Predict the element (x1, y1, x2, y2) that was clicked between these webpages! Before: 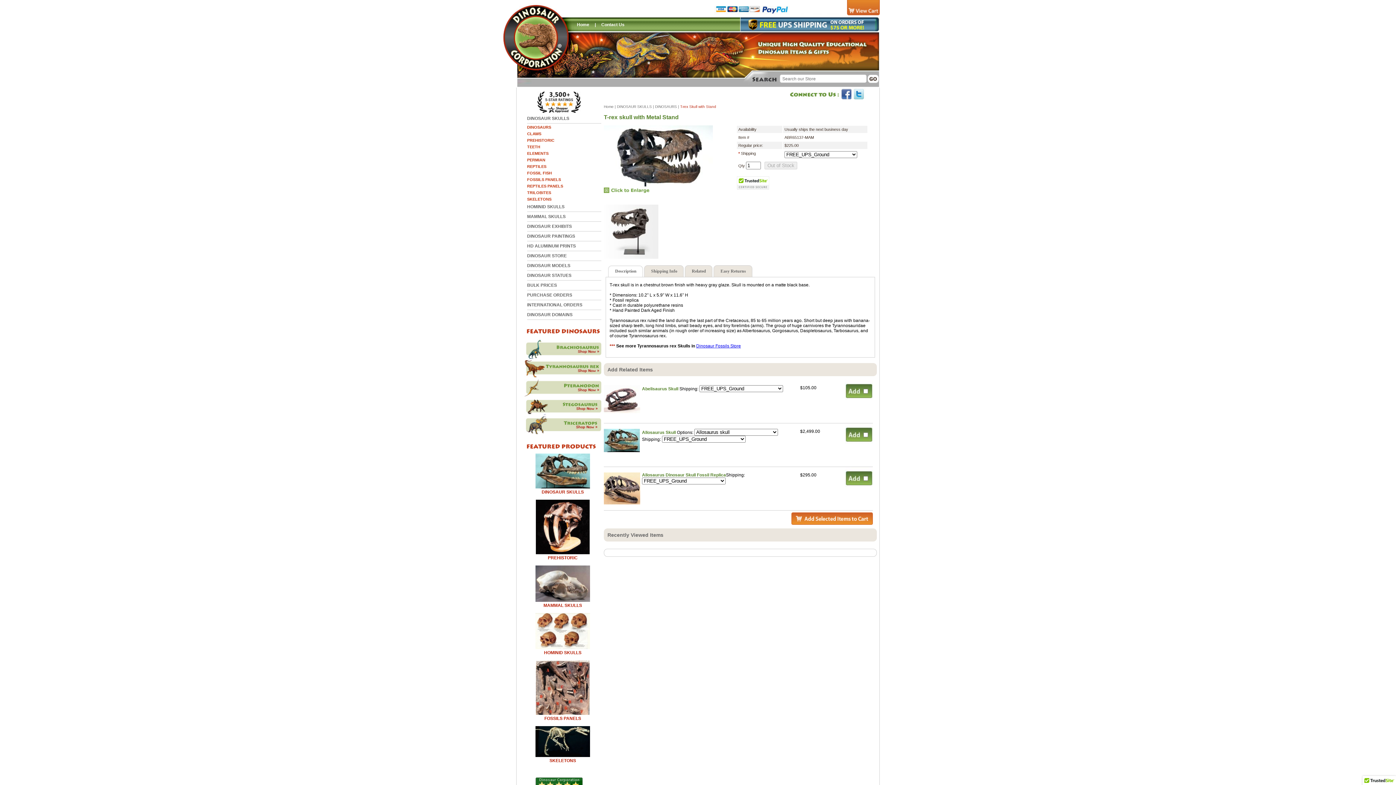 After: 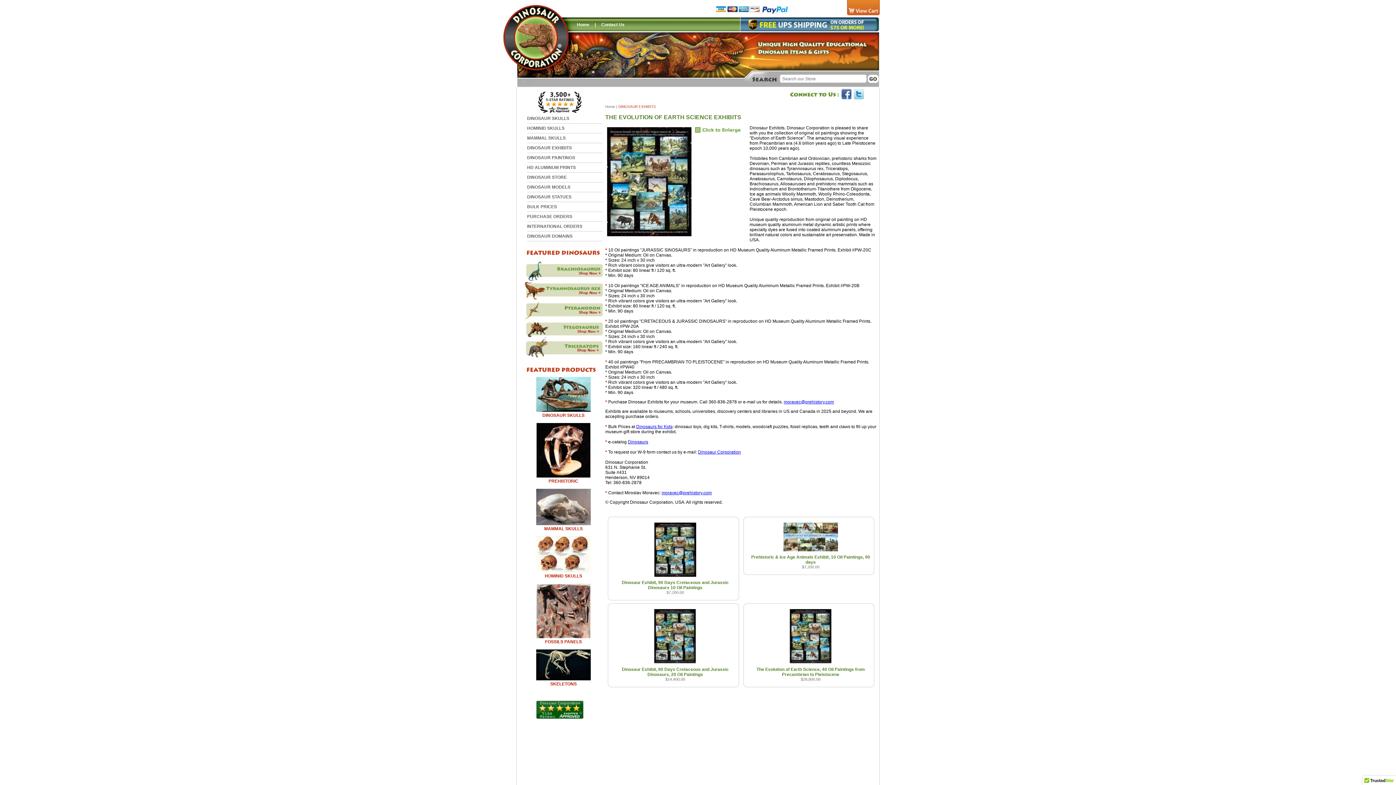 Action: bbox: (517, 222, 601, 232) label: DINOSAUR EXHIBITS